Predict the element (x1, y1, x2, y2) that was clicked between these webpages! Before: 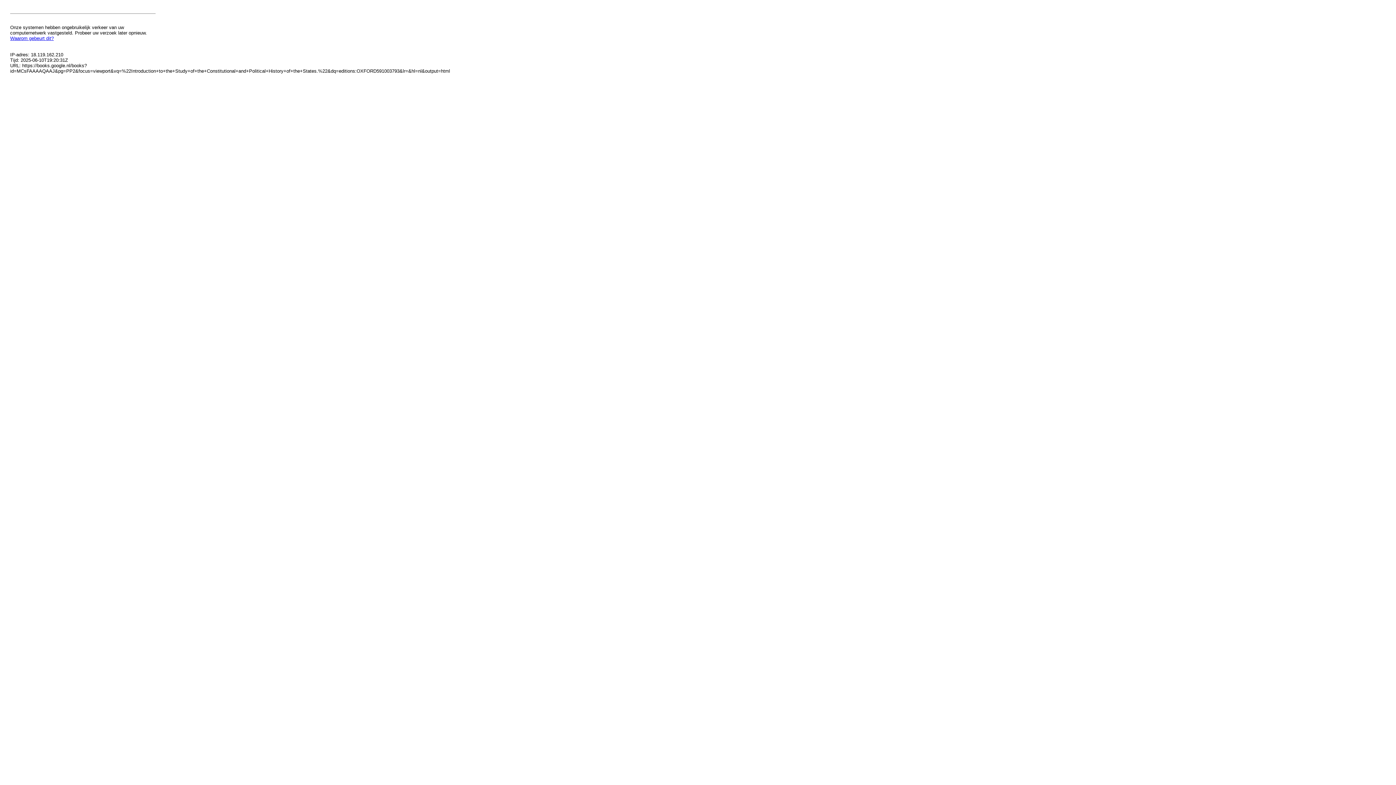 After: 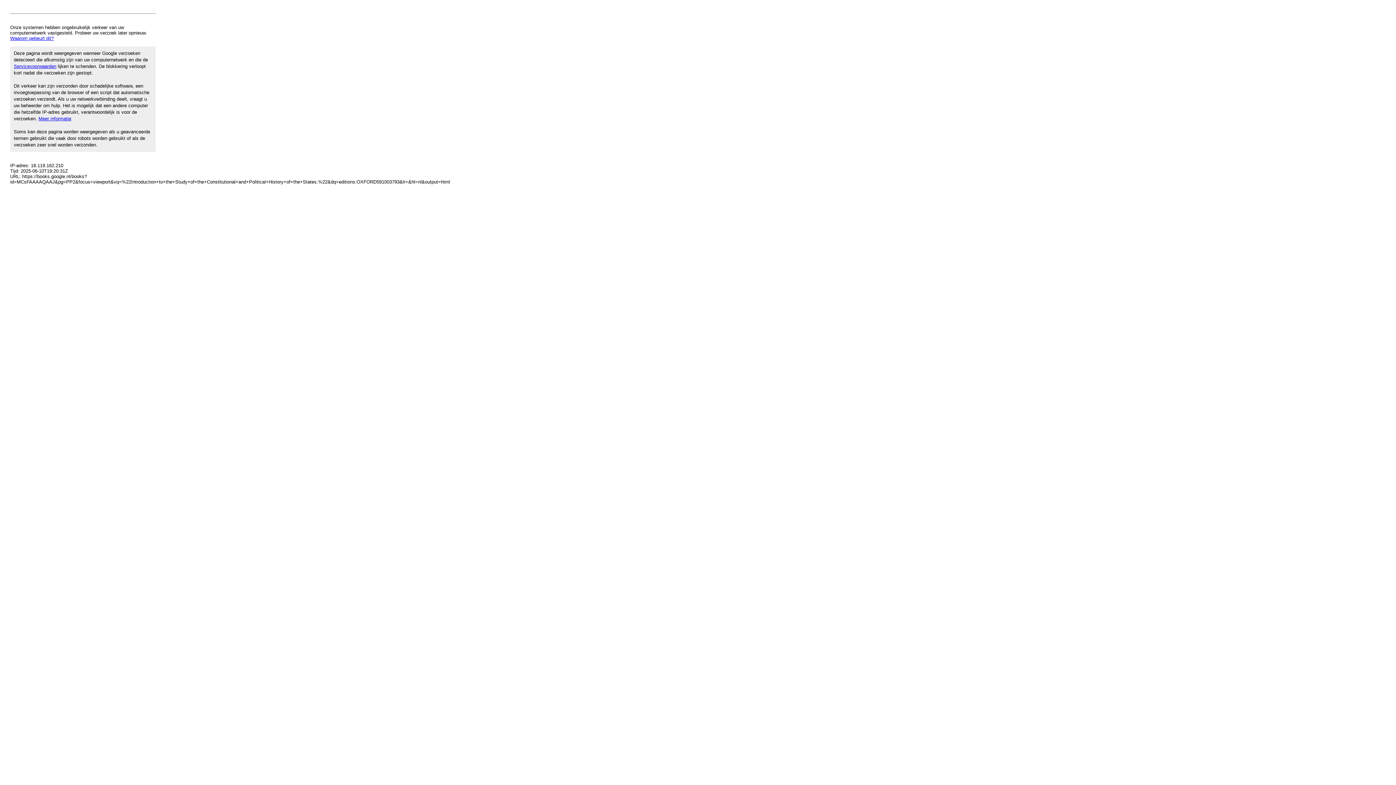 Action: bbox: (10, 35, 53, 41) label: Waarom gebeurt dit?